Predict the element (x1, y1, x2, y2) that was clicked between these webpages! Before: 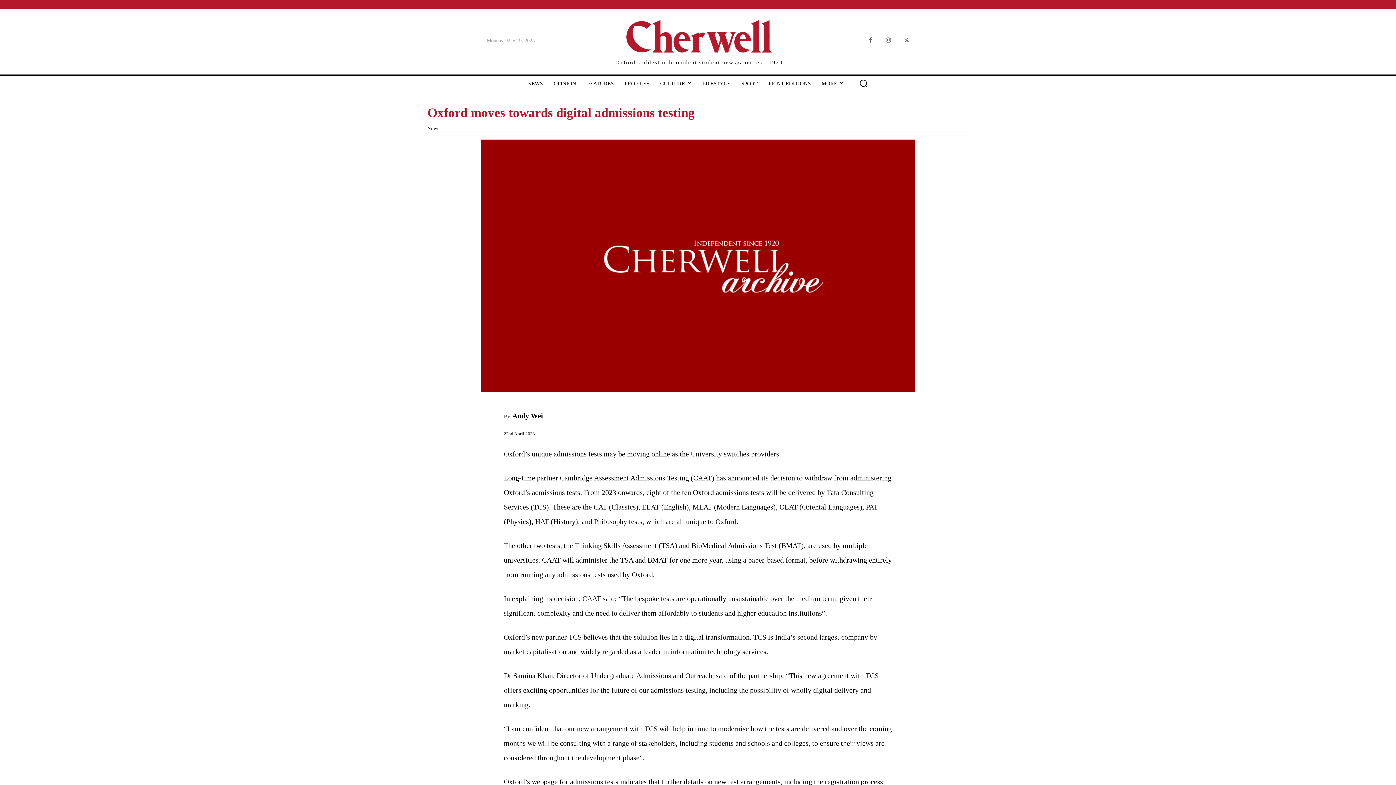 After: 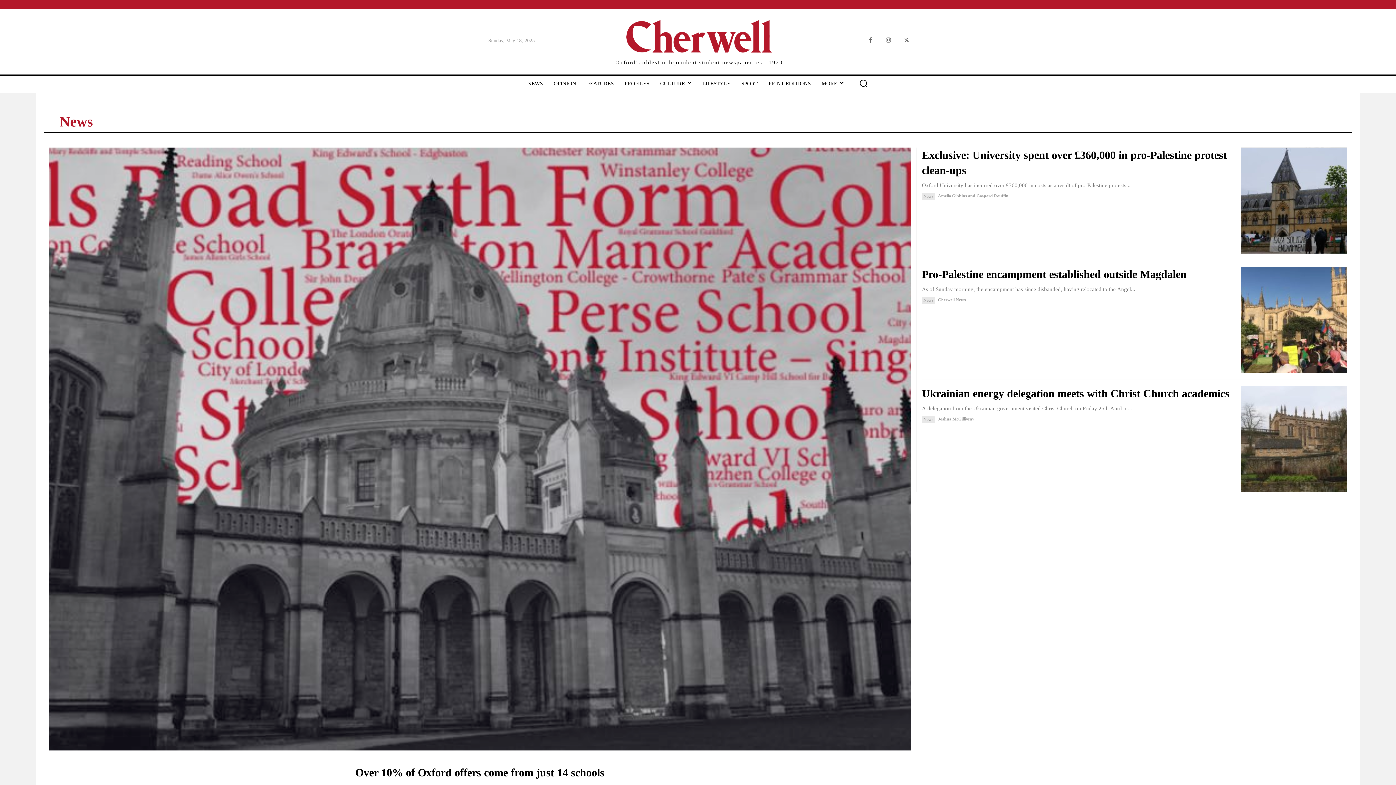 Action: bbox: (427, 125, 439, 131) label: News